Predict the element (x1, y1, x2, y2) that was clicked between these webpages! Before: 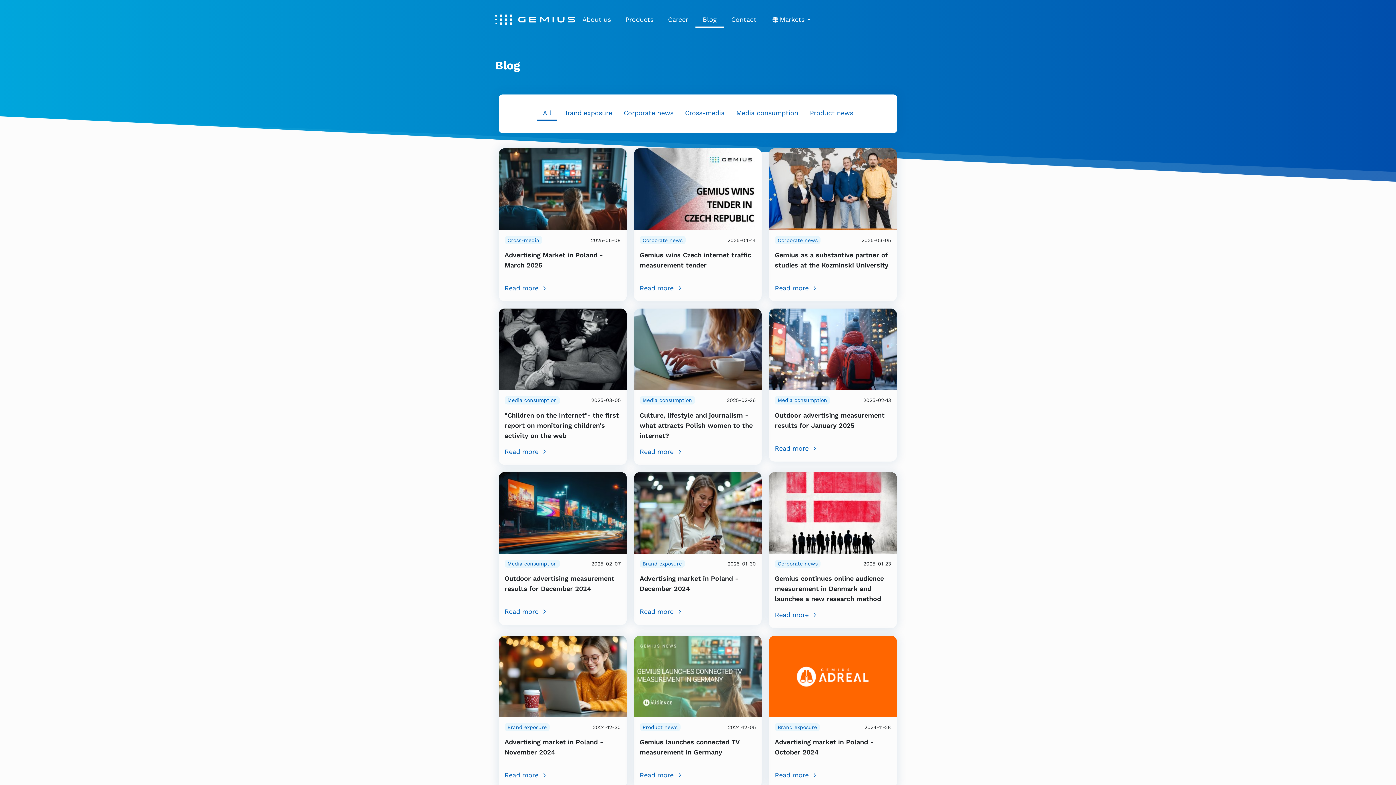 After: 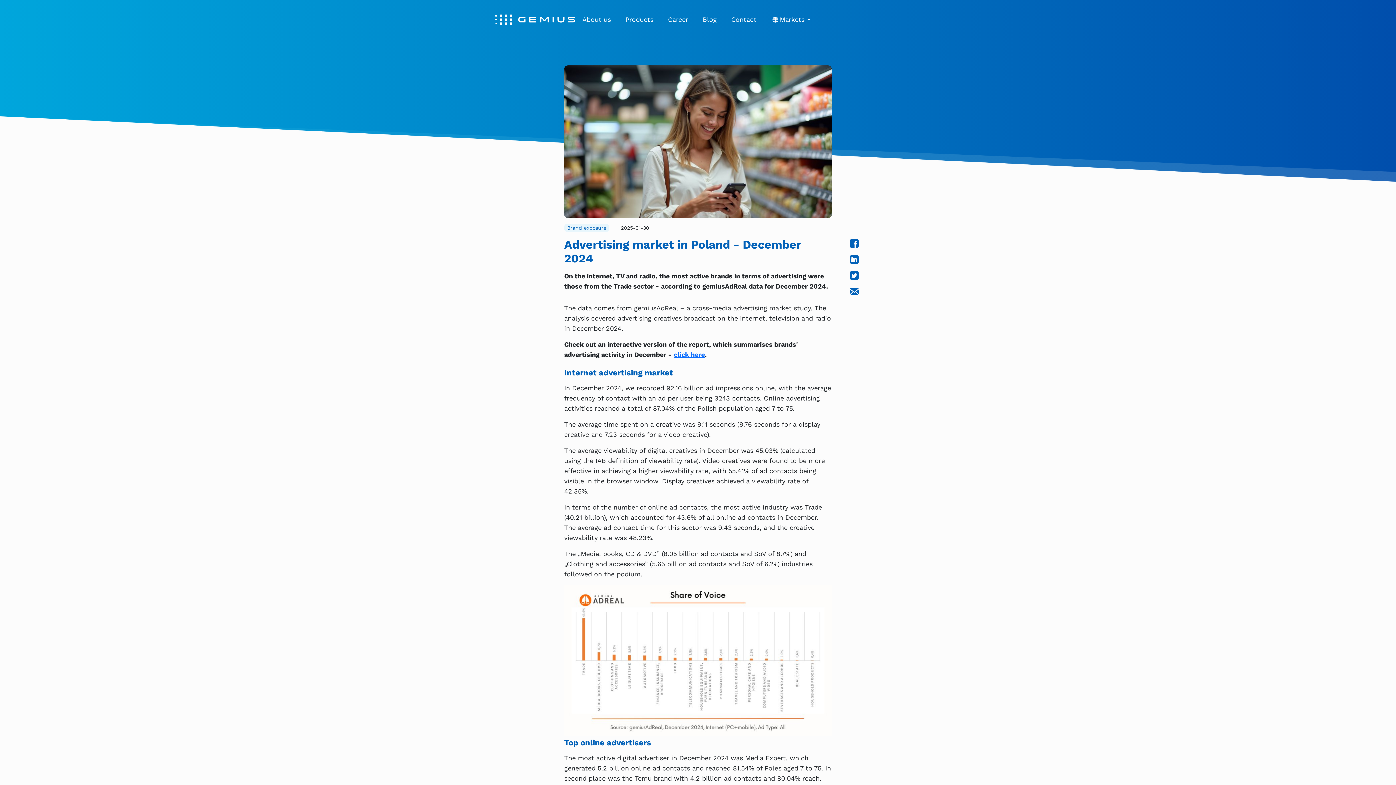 Action: bbox: (634, 508, 761, 516)